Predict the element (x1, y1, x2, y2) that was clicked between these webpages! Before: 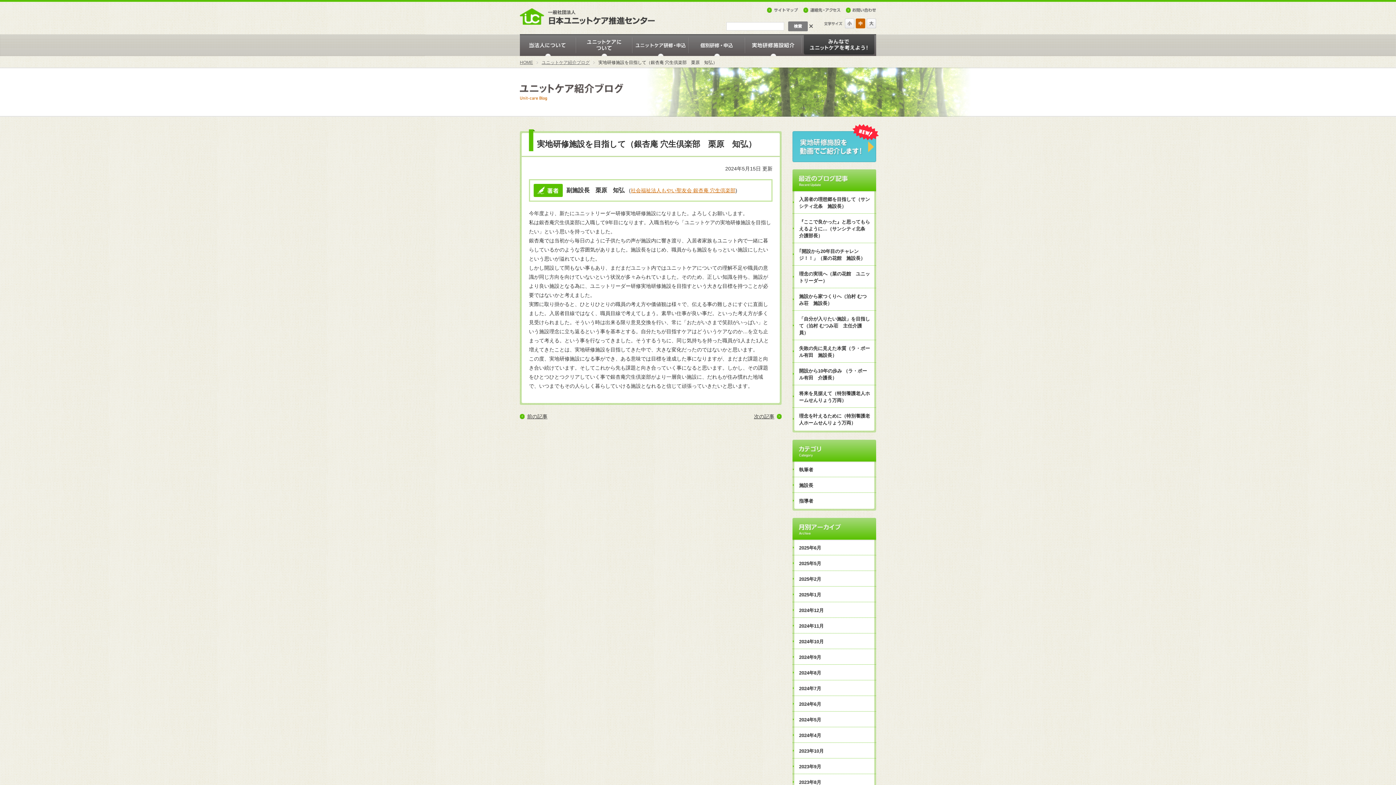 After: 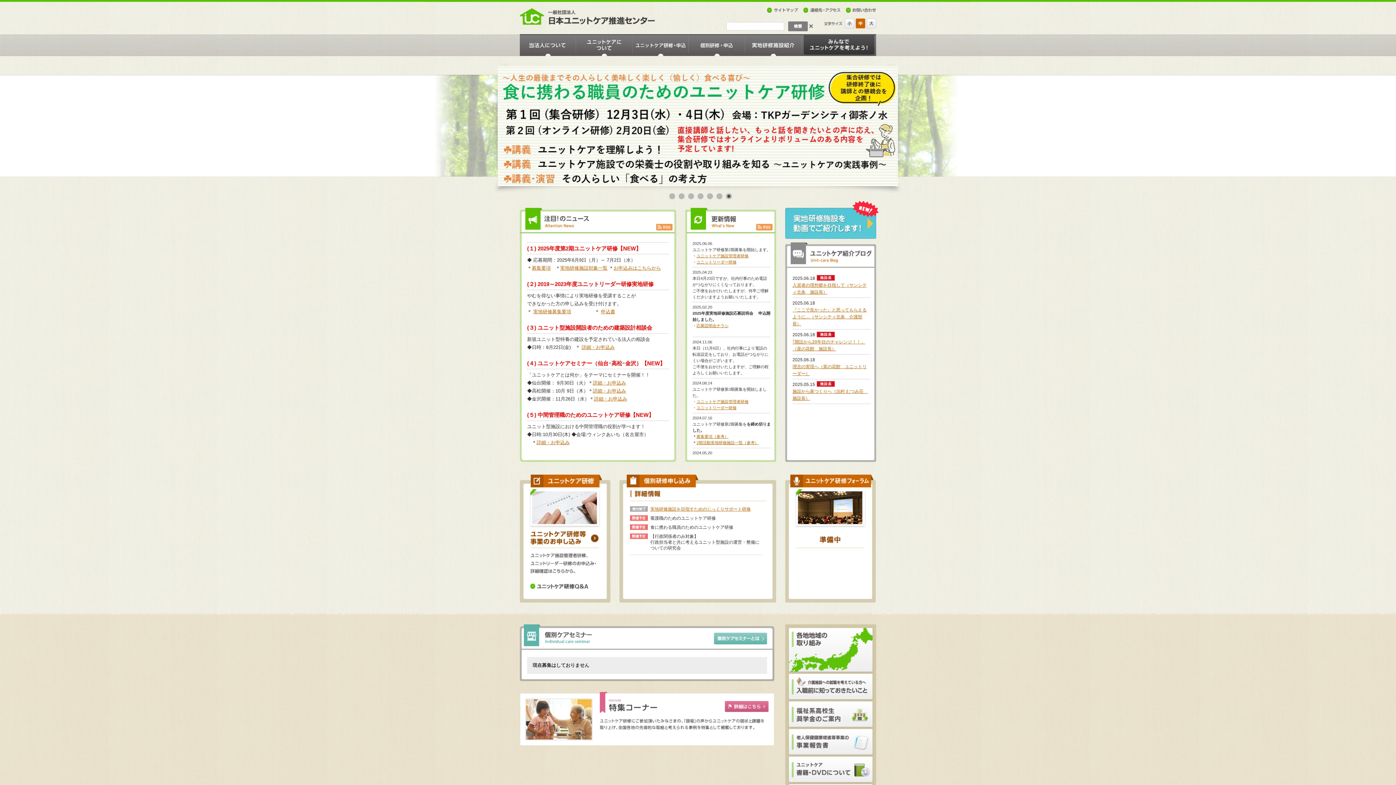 Action: bbox: (520, 8, 654, 13)